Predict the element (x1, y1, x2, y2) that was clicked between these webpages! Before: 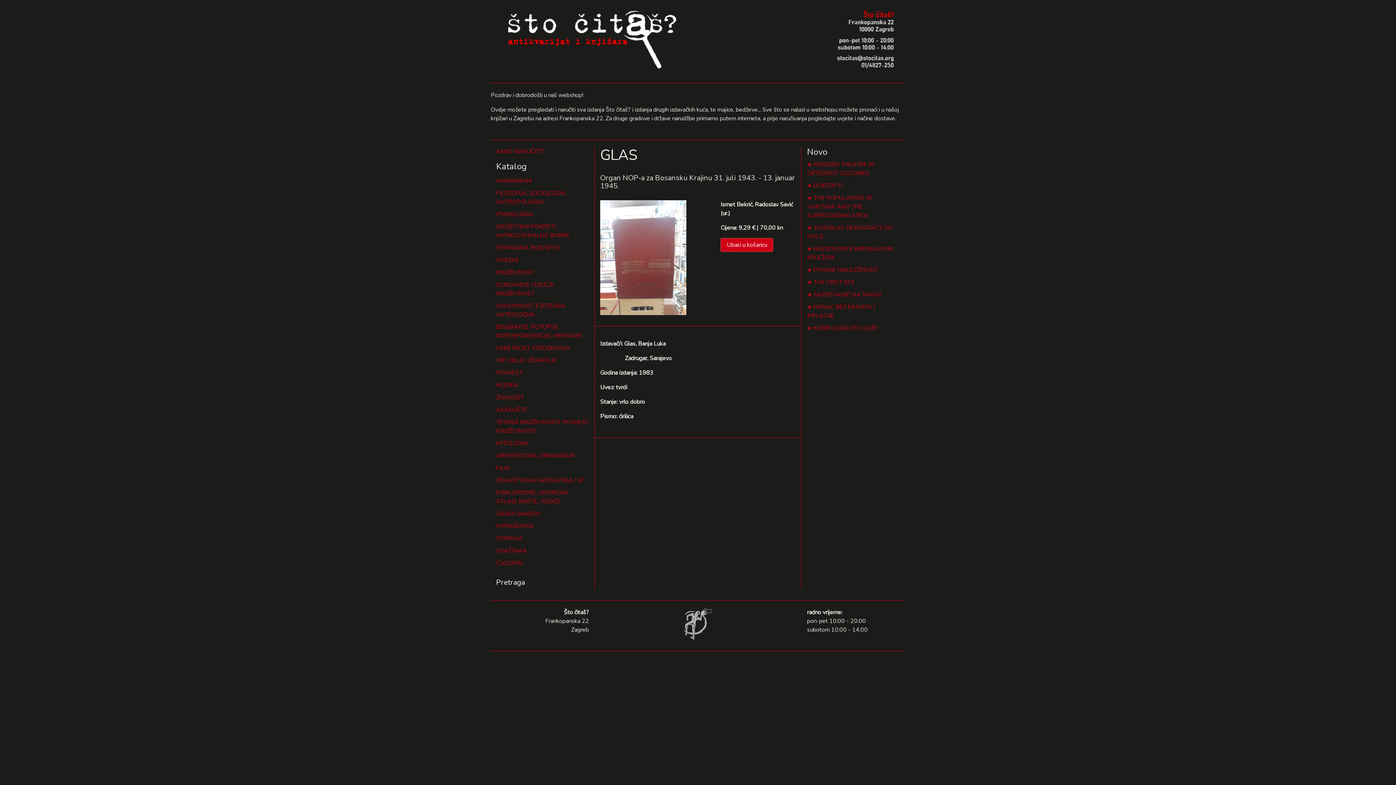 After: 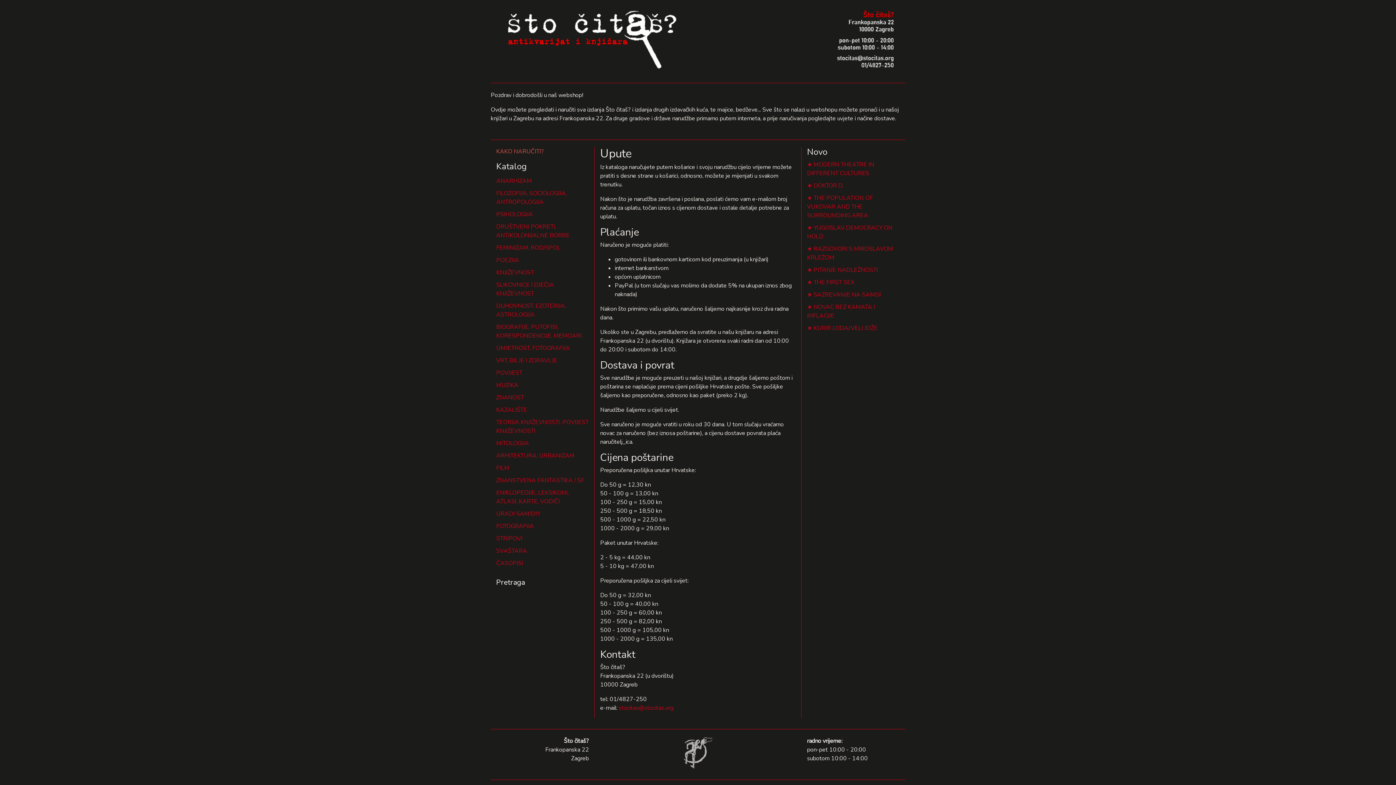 Action: label: KAKO NARUČITI? bbox: (496, 147, 544, 155)